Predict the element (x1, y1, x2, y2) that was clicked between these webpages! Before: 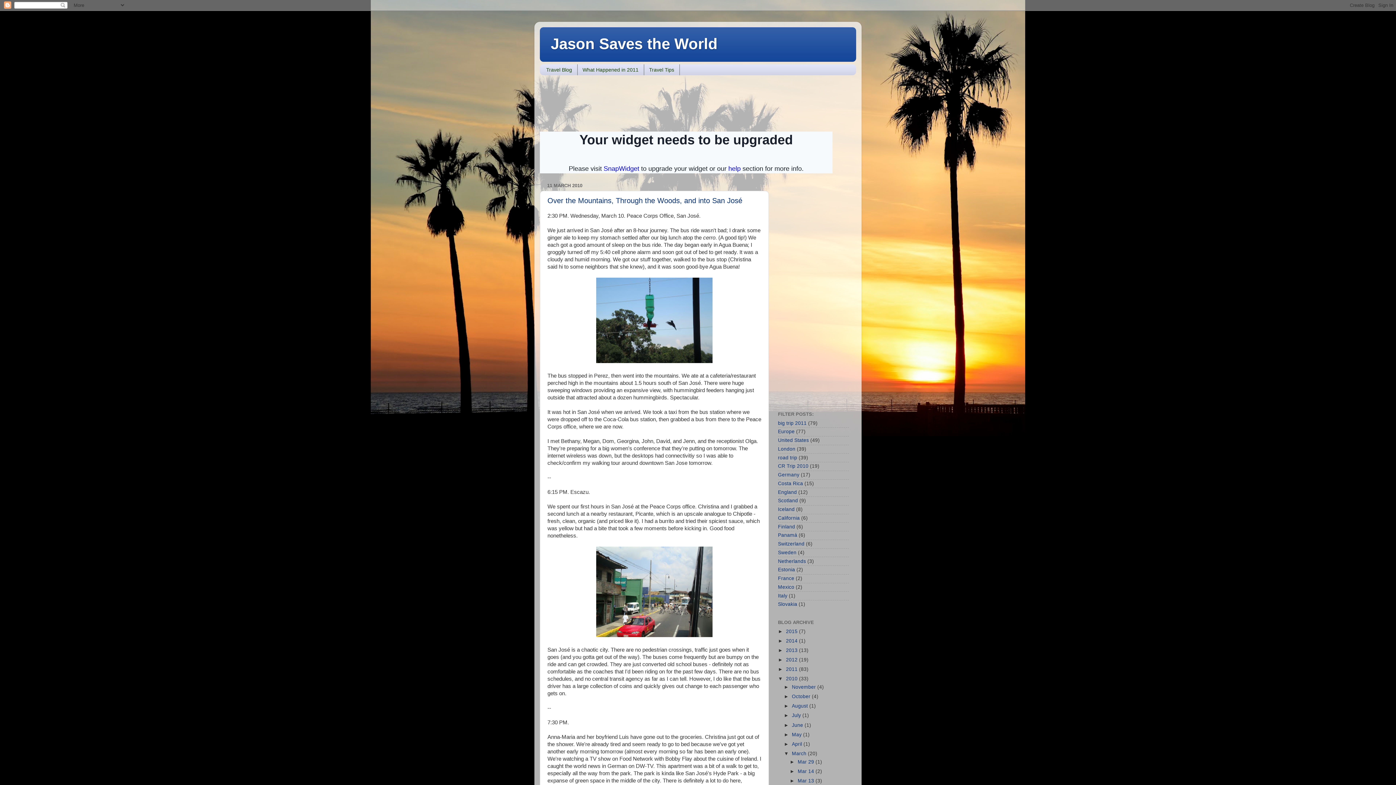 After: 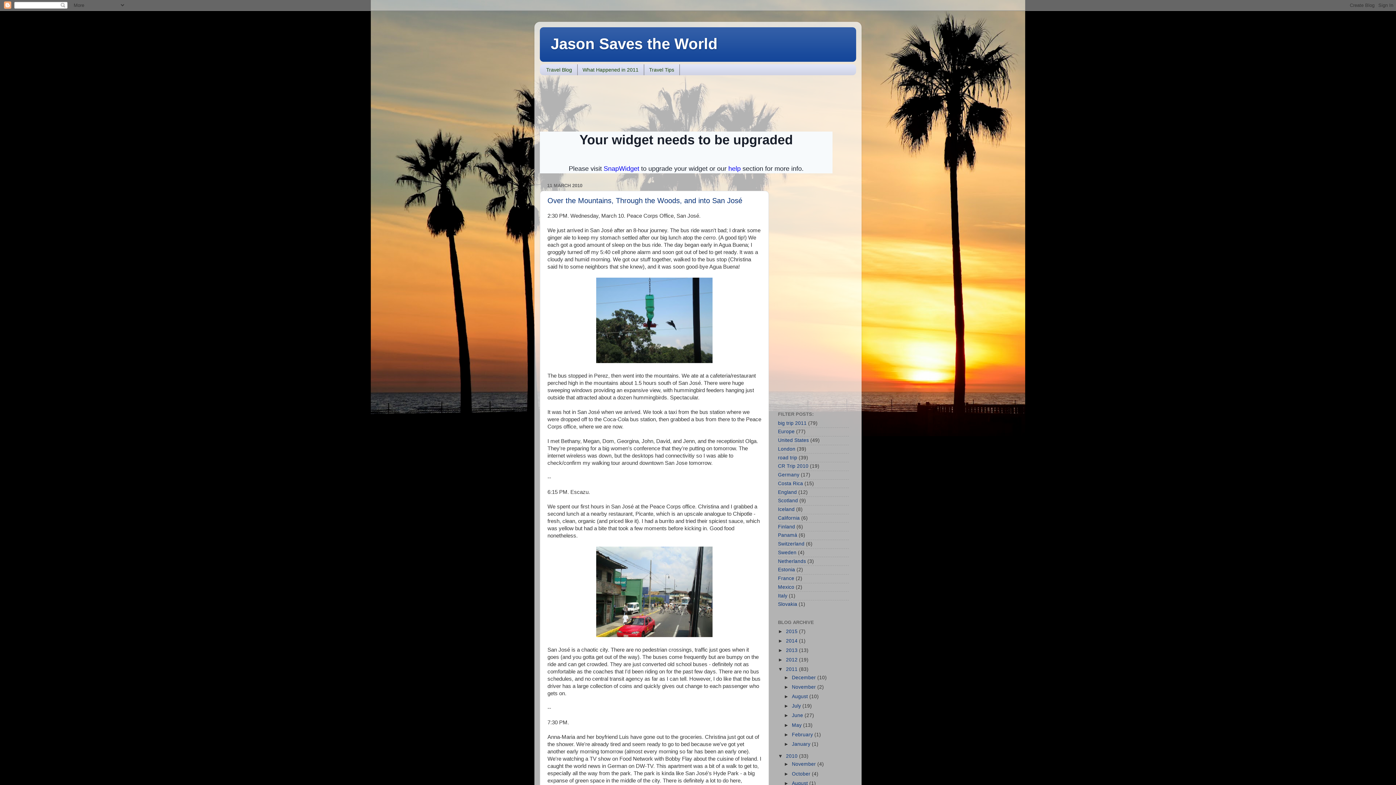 Action: label: ►   bbox: (778, 666, 786, 672)